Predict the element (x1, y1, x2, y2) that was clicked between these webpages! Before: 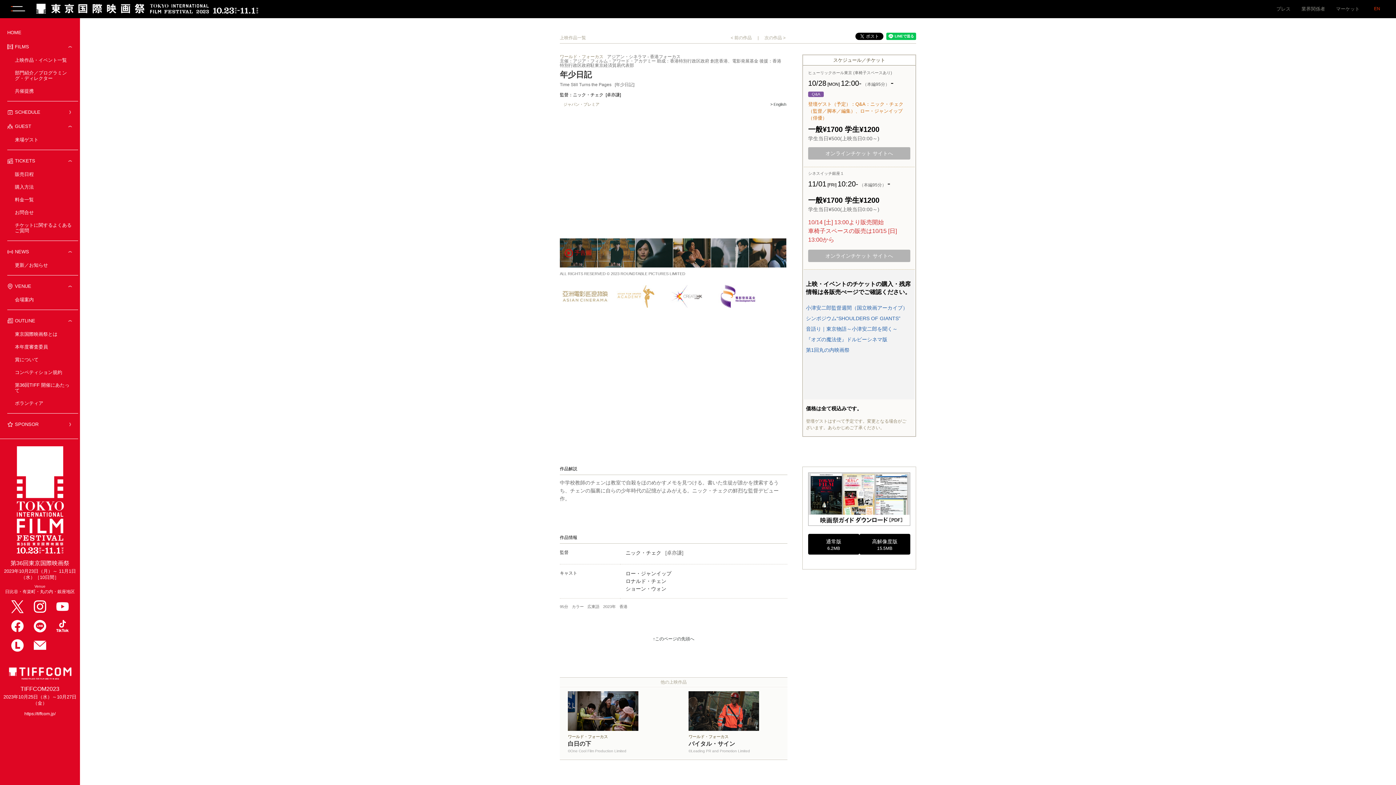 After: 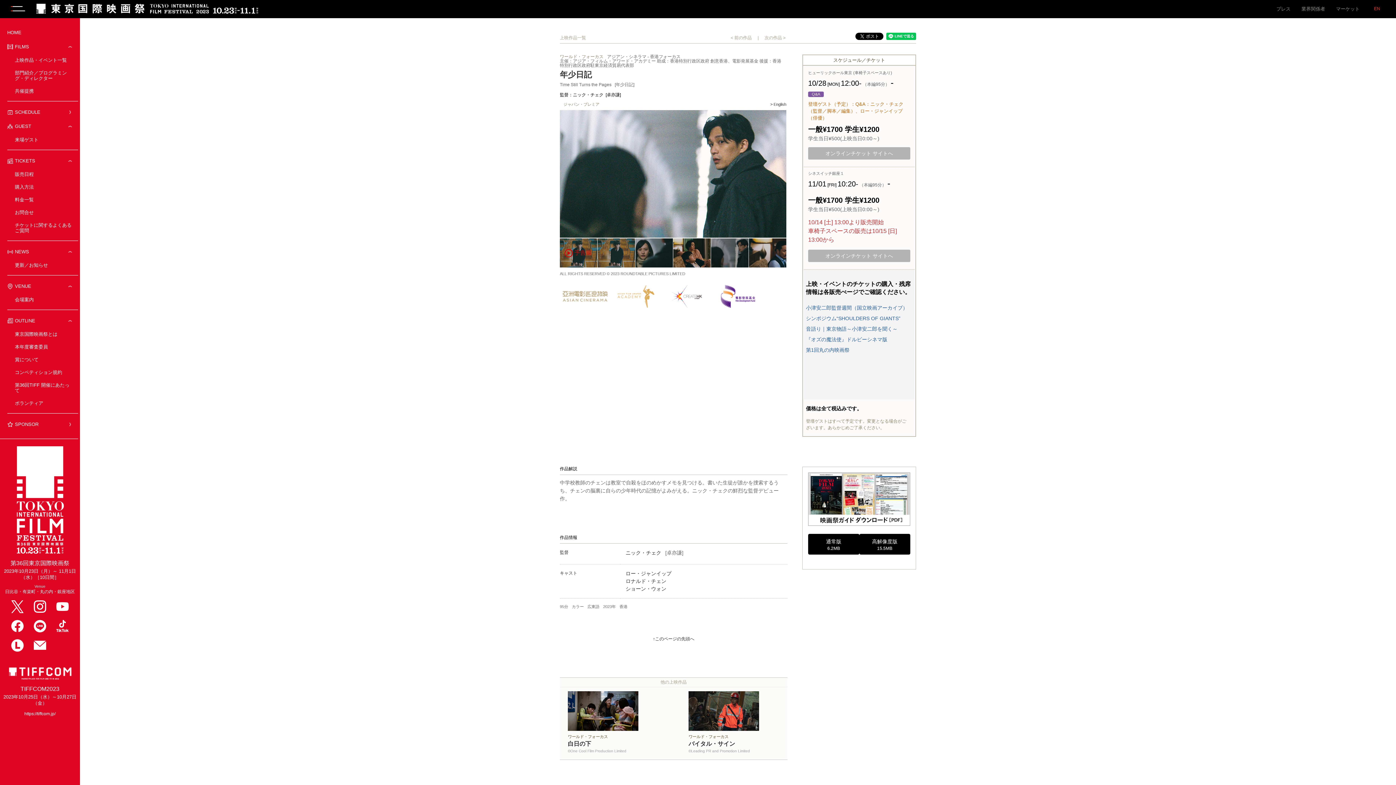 Action: bbox: (711, 238, 748, 267)